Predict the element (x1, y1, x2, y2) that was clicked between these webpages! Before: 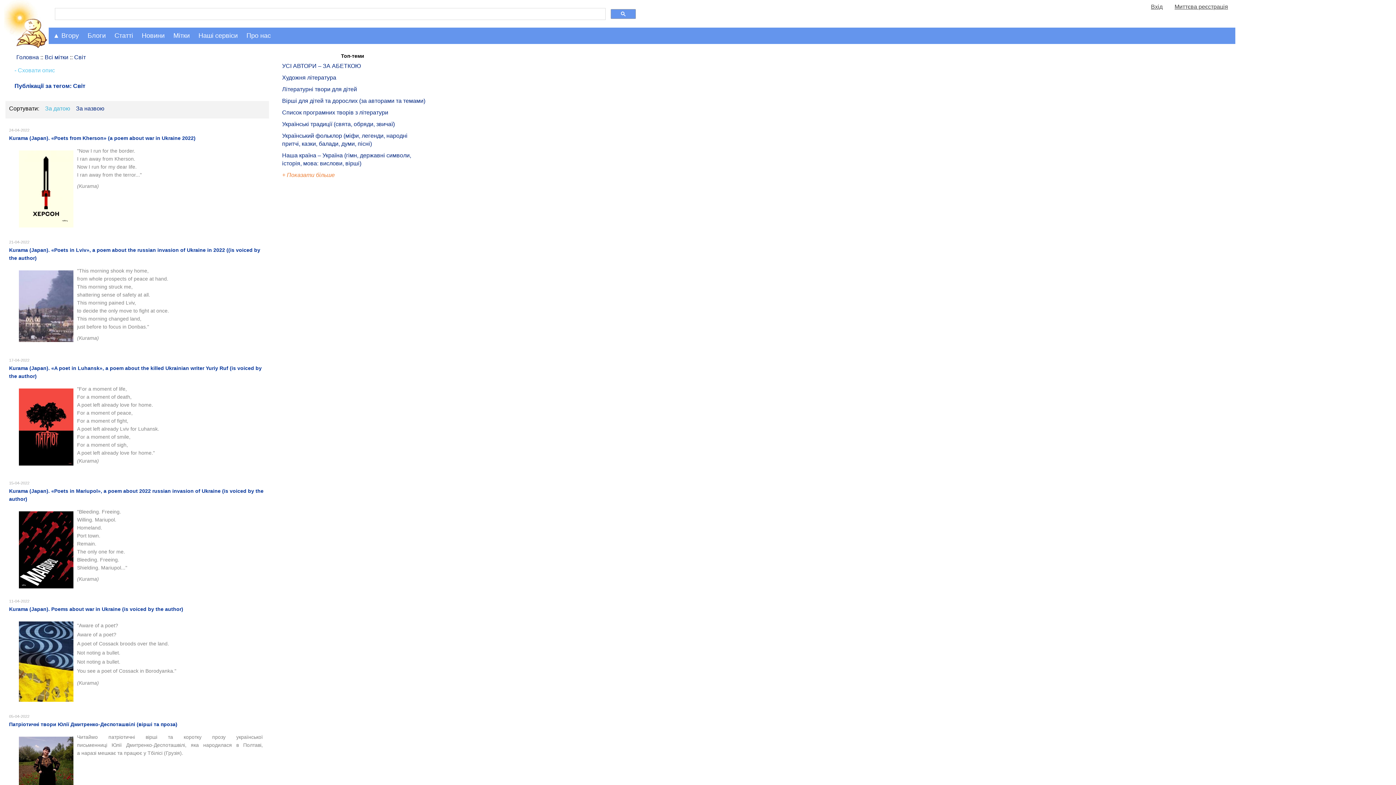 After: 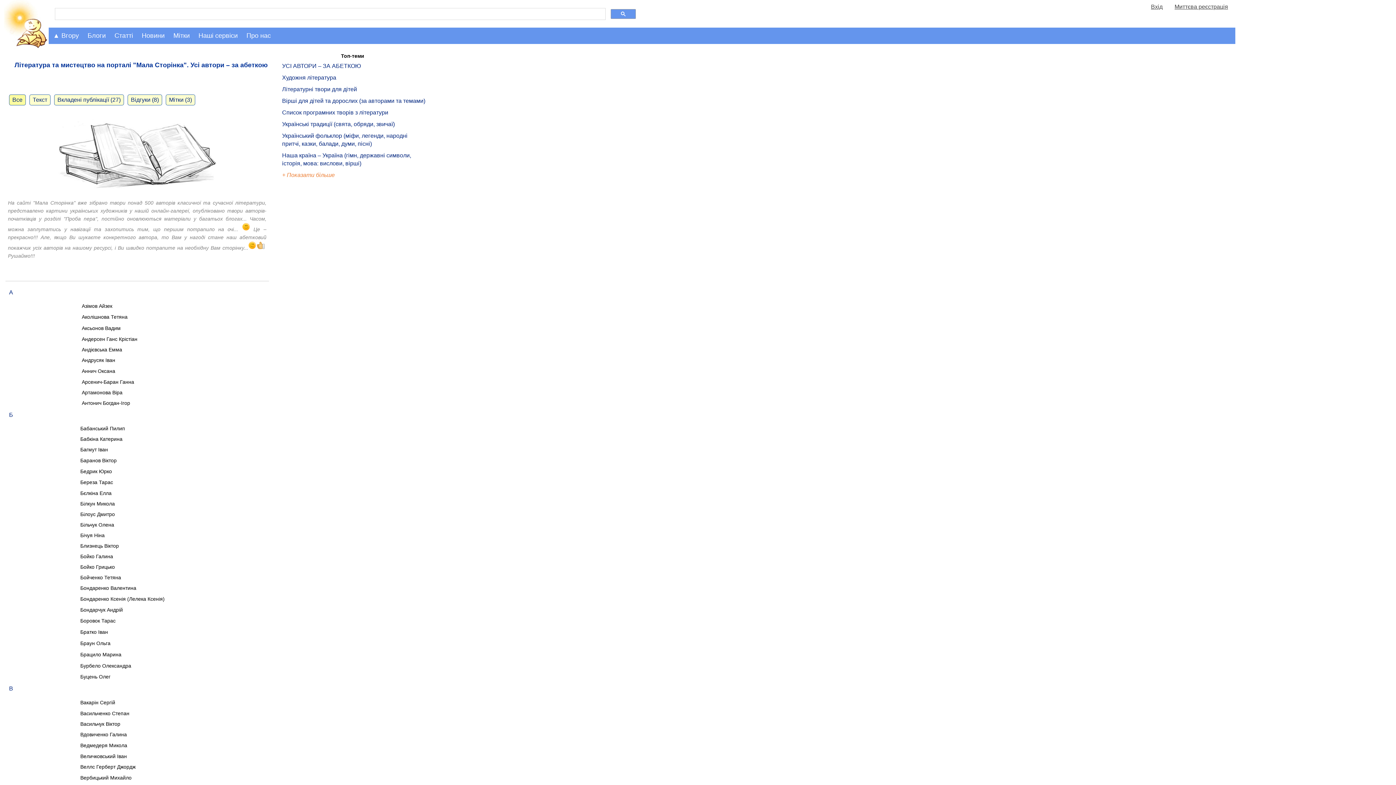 Action: bbox: (282, 62, 361, 69) label: УСІ АВТОРИ – ЗА АБЕТКОЮ